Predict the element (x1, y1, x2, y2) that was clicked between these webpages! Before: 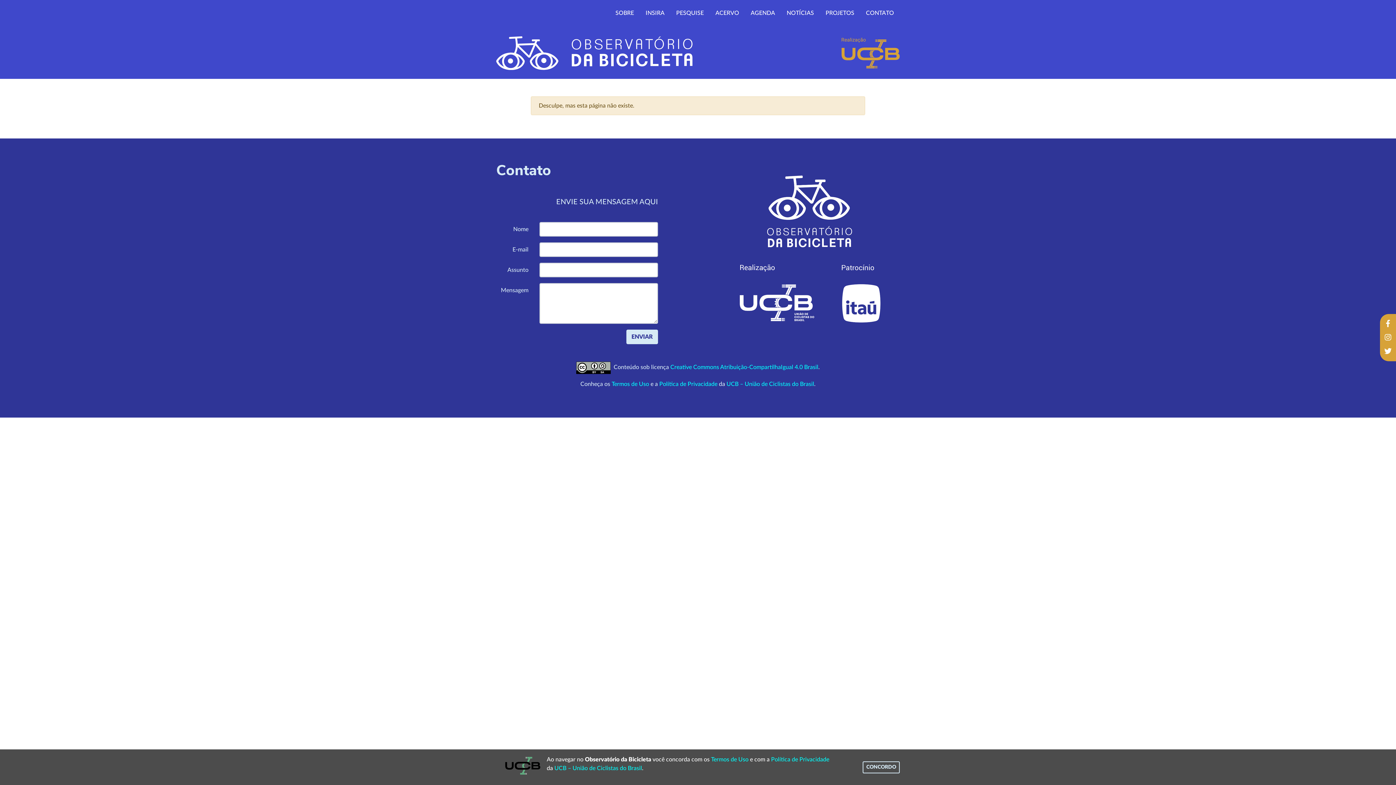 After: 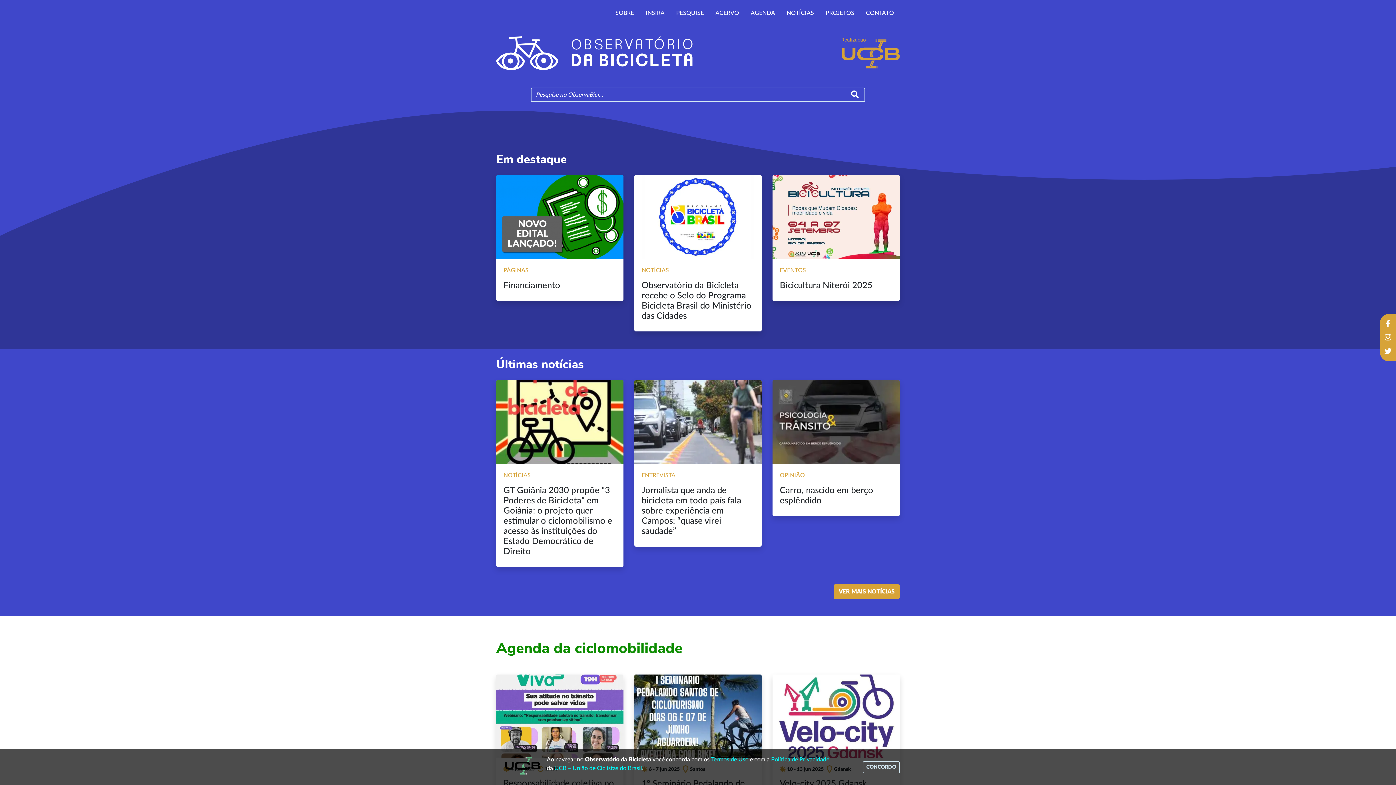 Action: bbox: (496, 50, 692, 55)